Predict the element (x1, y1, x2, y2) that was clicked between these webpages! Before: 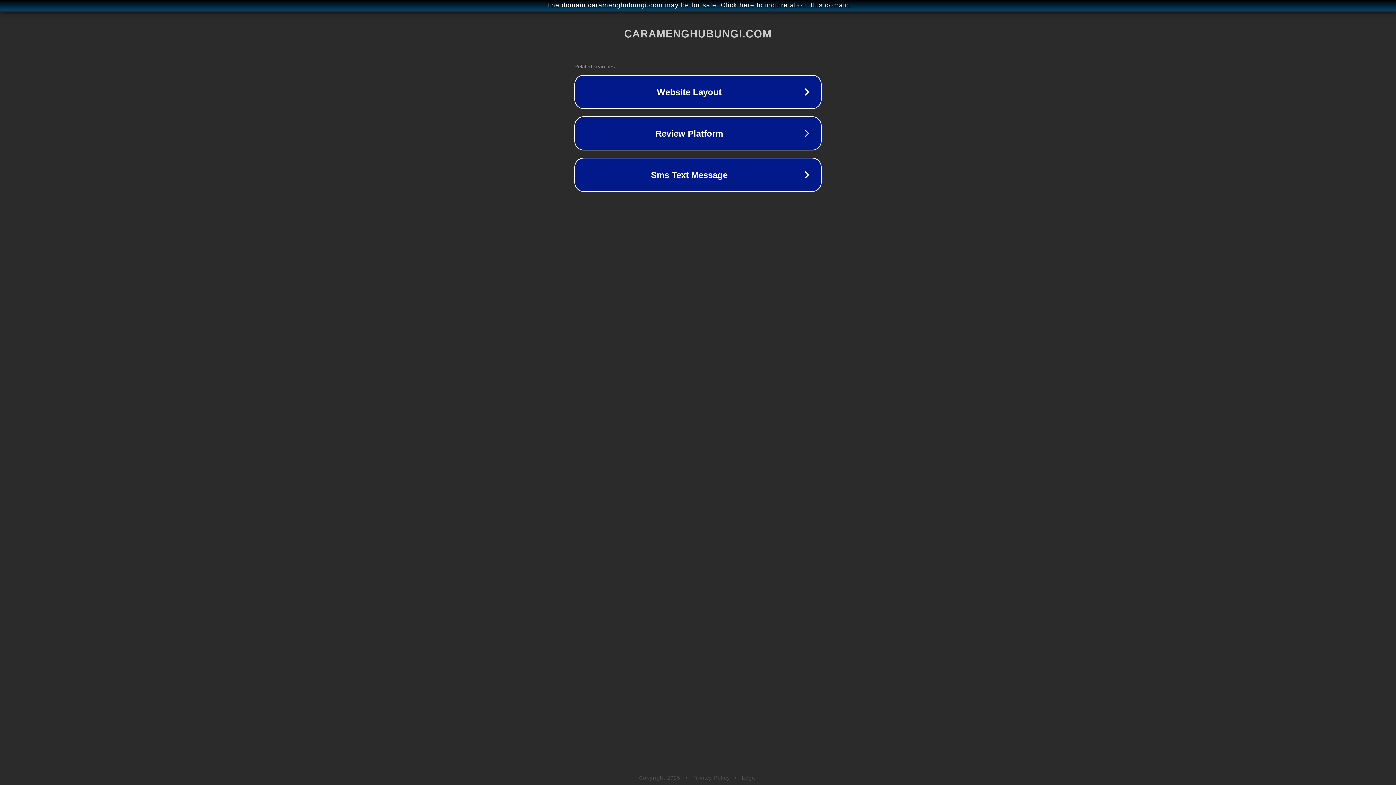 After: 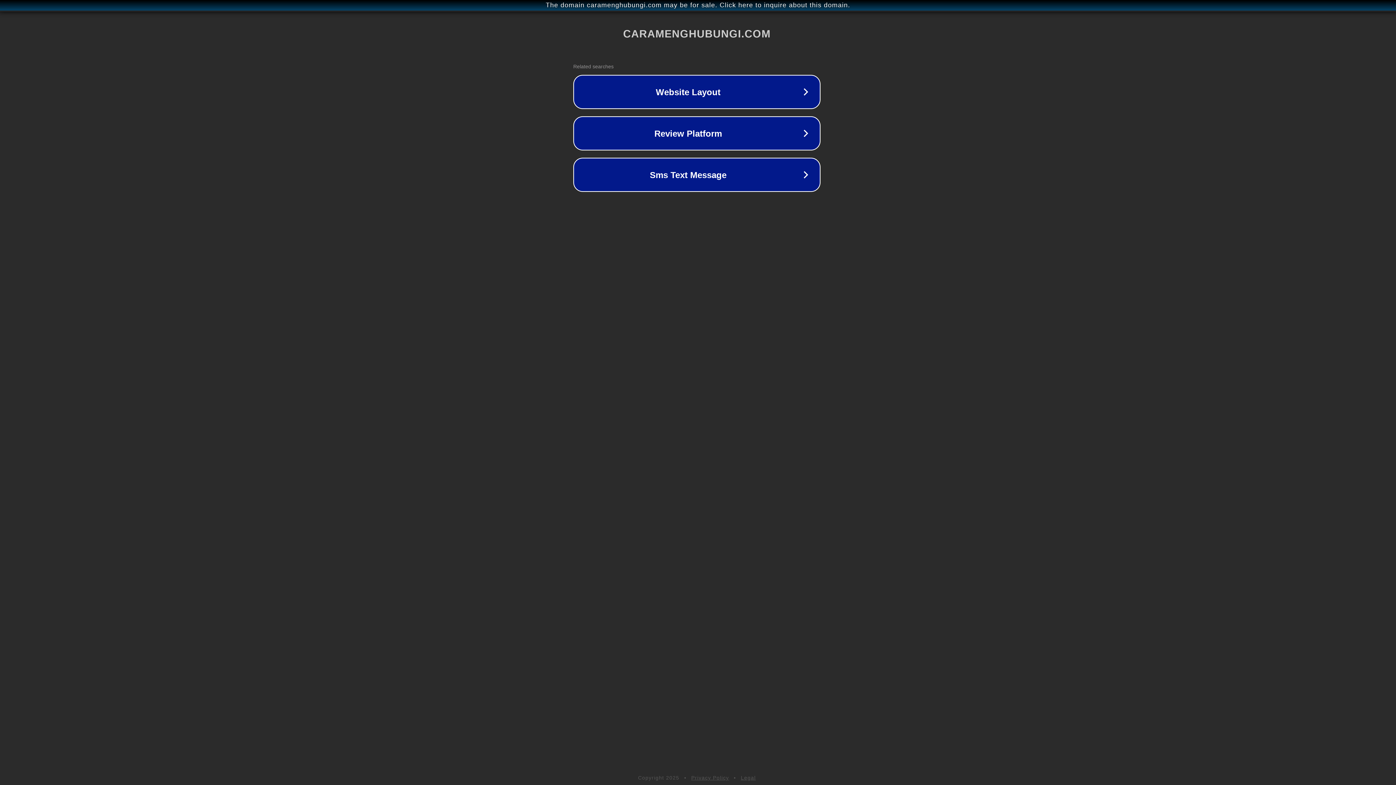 Action: bbox: (1, 1, 1397, 9) label: The domain caramenghubungi.com may be for sale. Click here to inquire about this domain.